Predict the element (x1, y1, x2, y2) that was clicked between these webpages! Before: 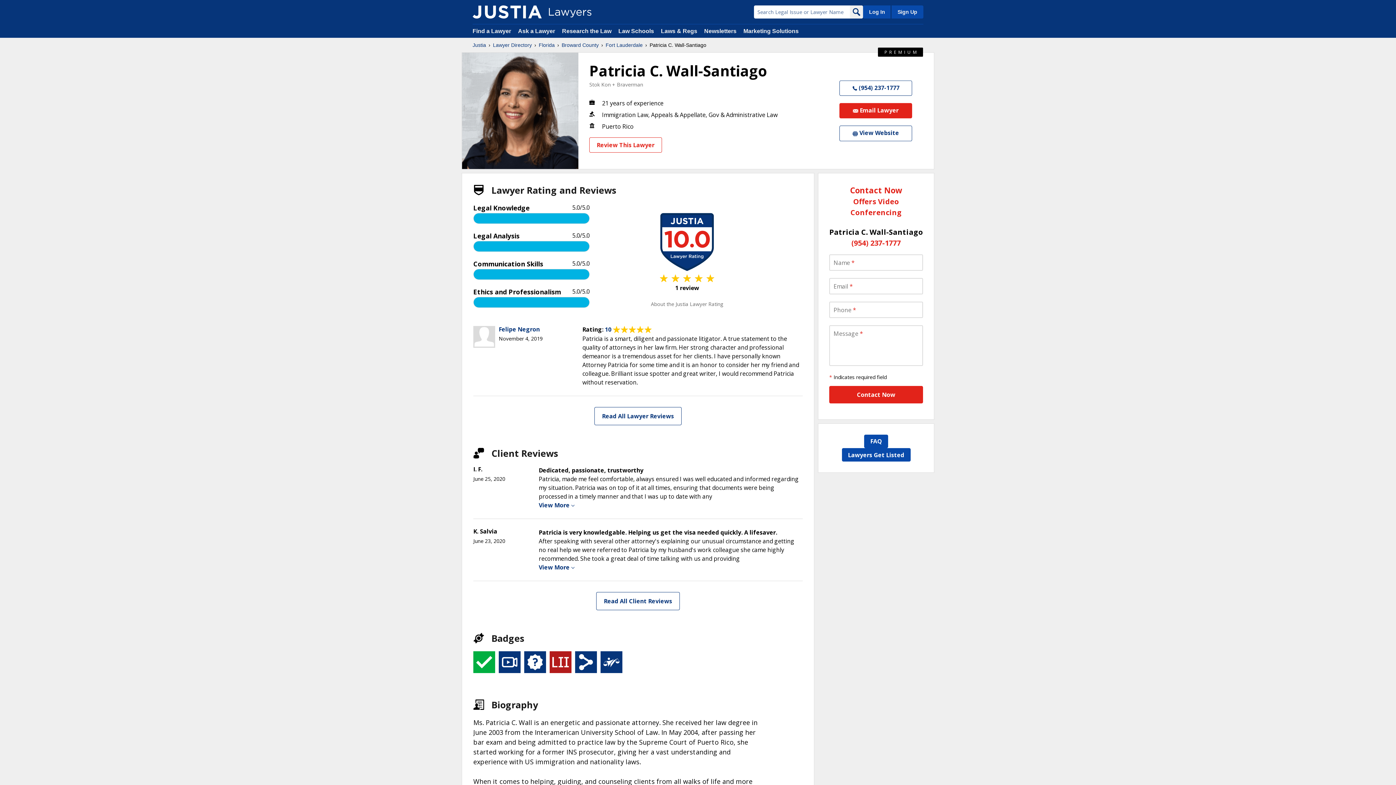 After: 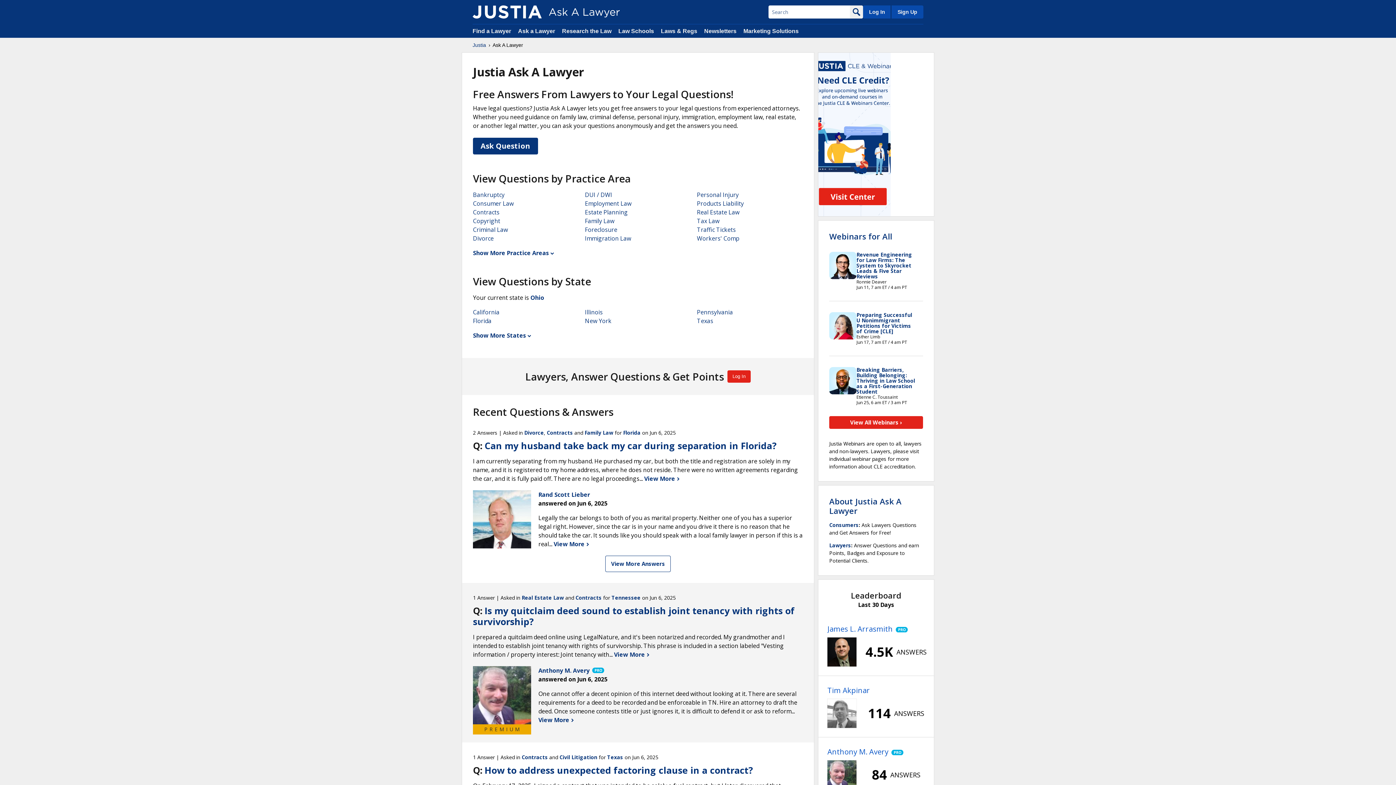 Action: label: Ask a Lawyer  bbox: (518, 28, 556, 34)